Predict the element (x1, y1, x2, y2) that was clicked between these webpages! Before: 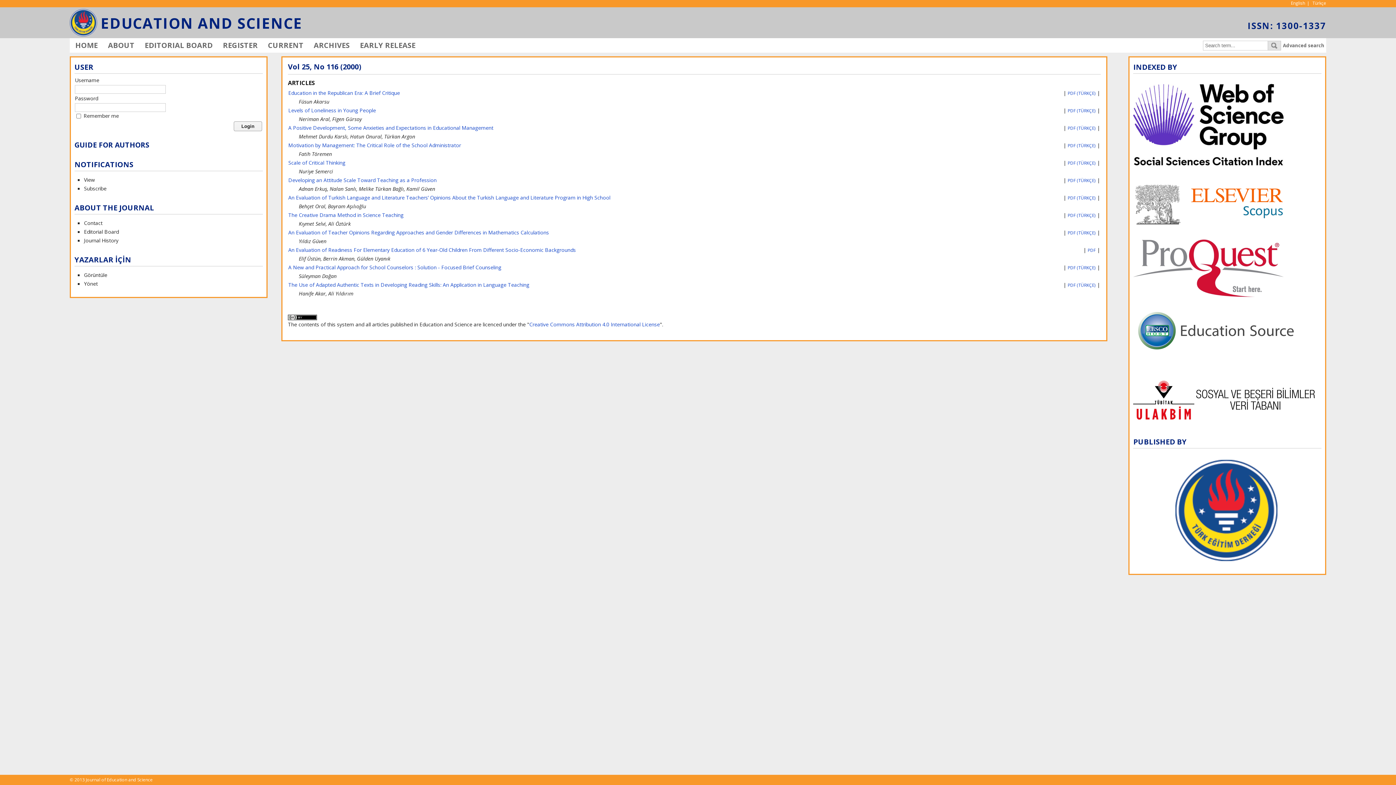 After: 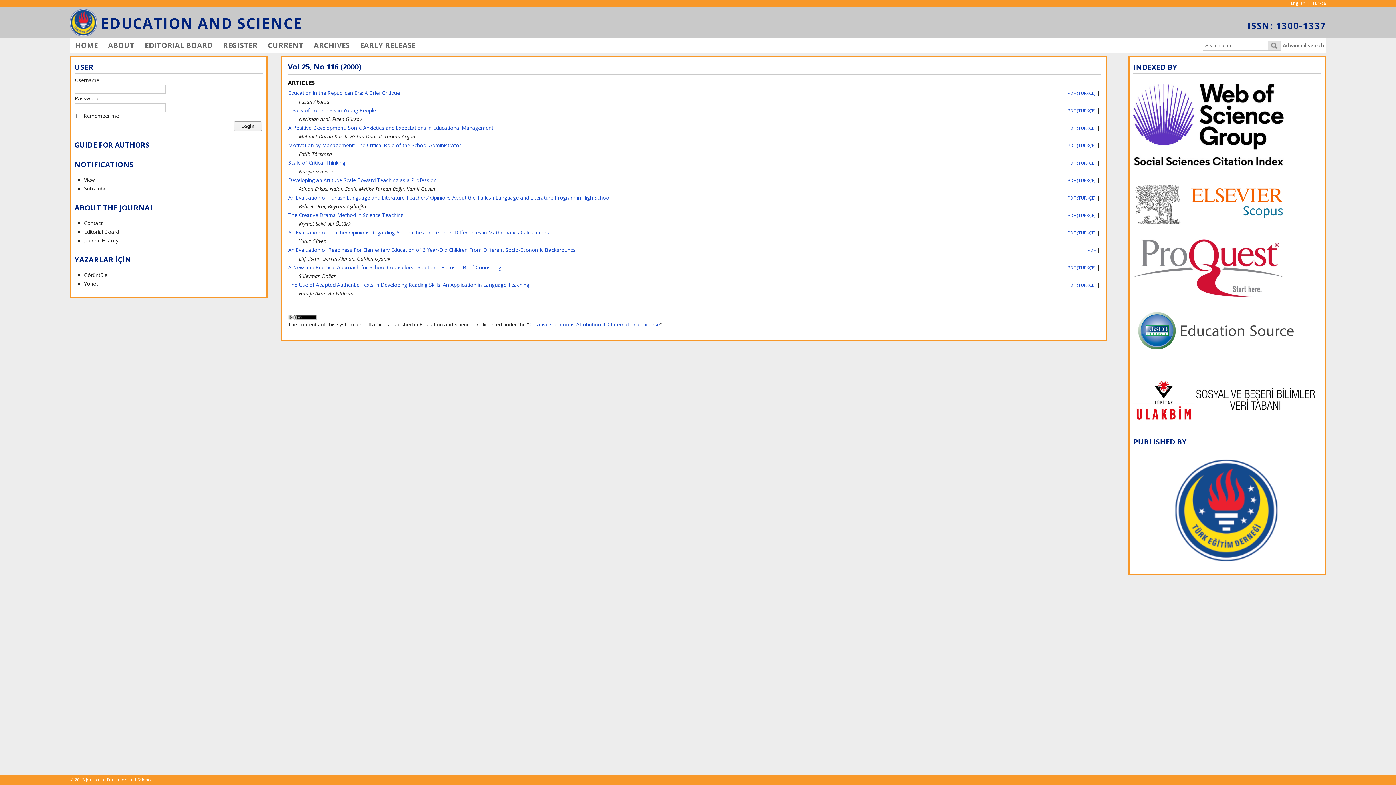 Action: bbox: (1133, 164, 1284, 170)